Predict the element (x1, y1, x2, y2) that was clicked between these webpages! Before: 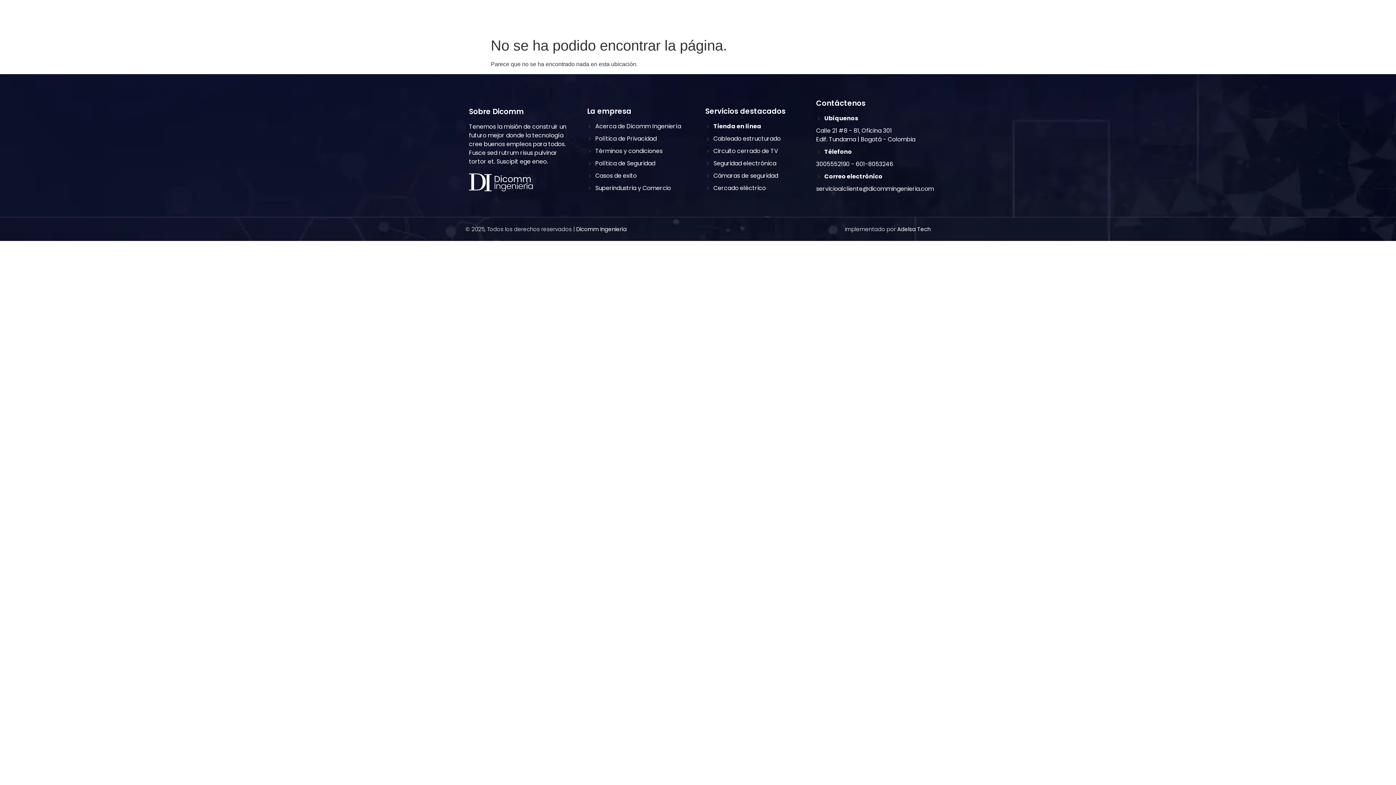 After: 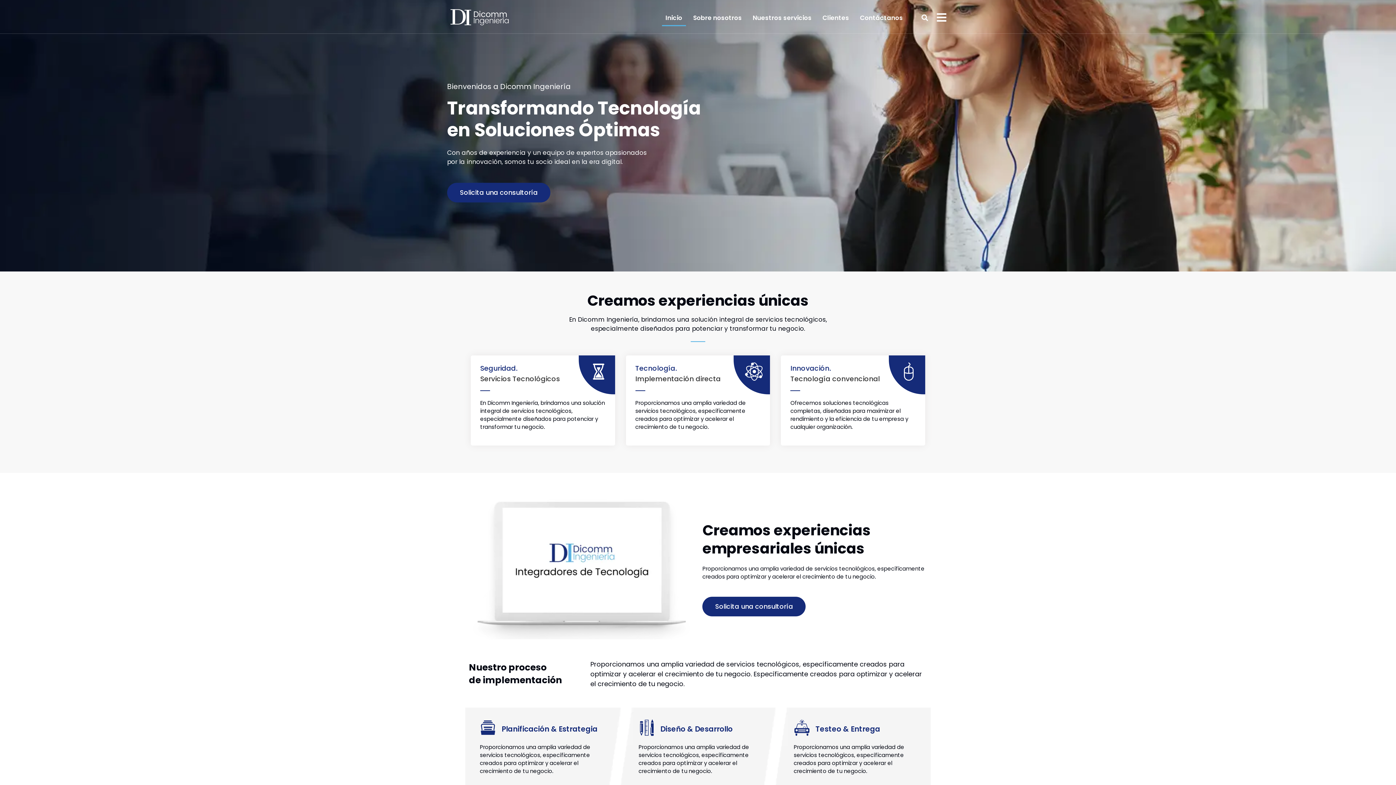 Action: label: Inicio bbox: (662, 9, 686, 26)